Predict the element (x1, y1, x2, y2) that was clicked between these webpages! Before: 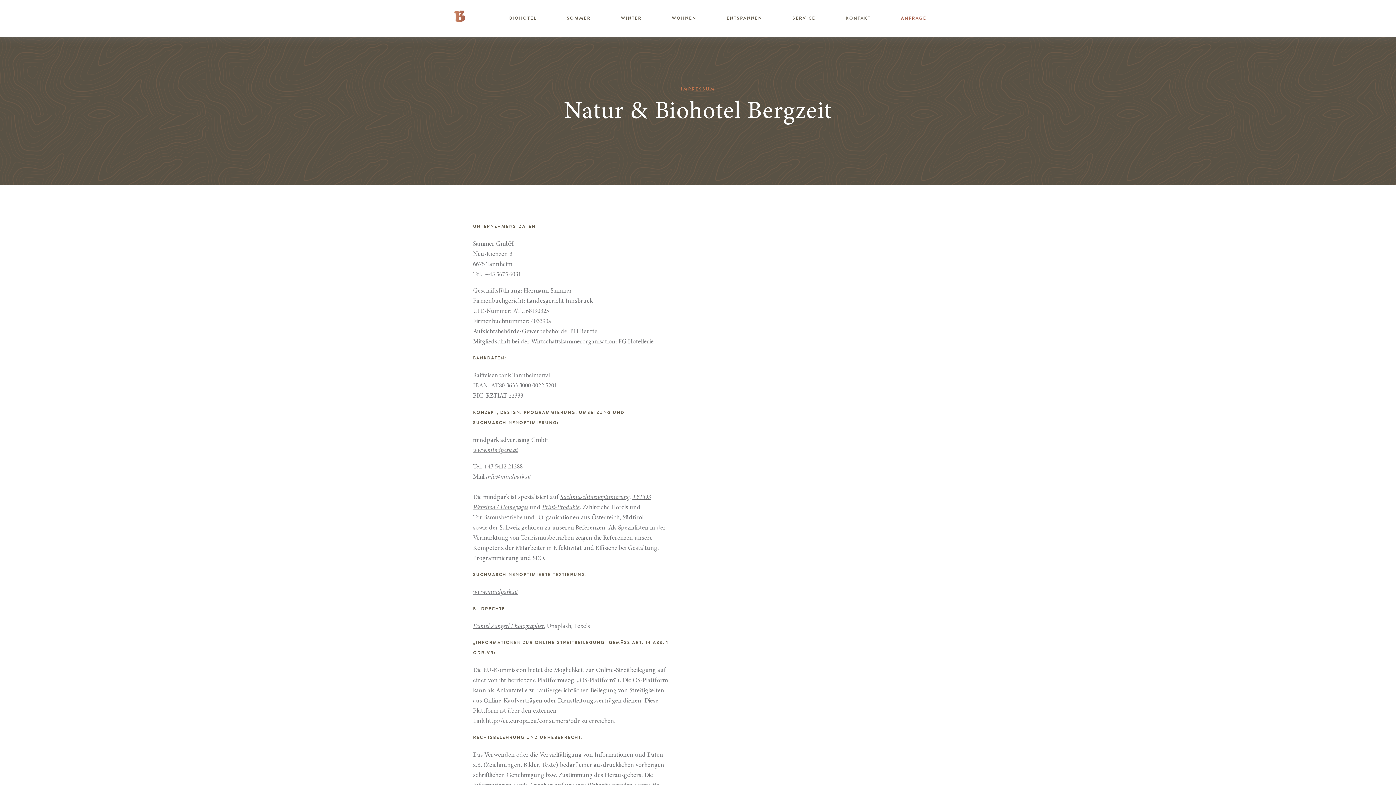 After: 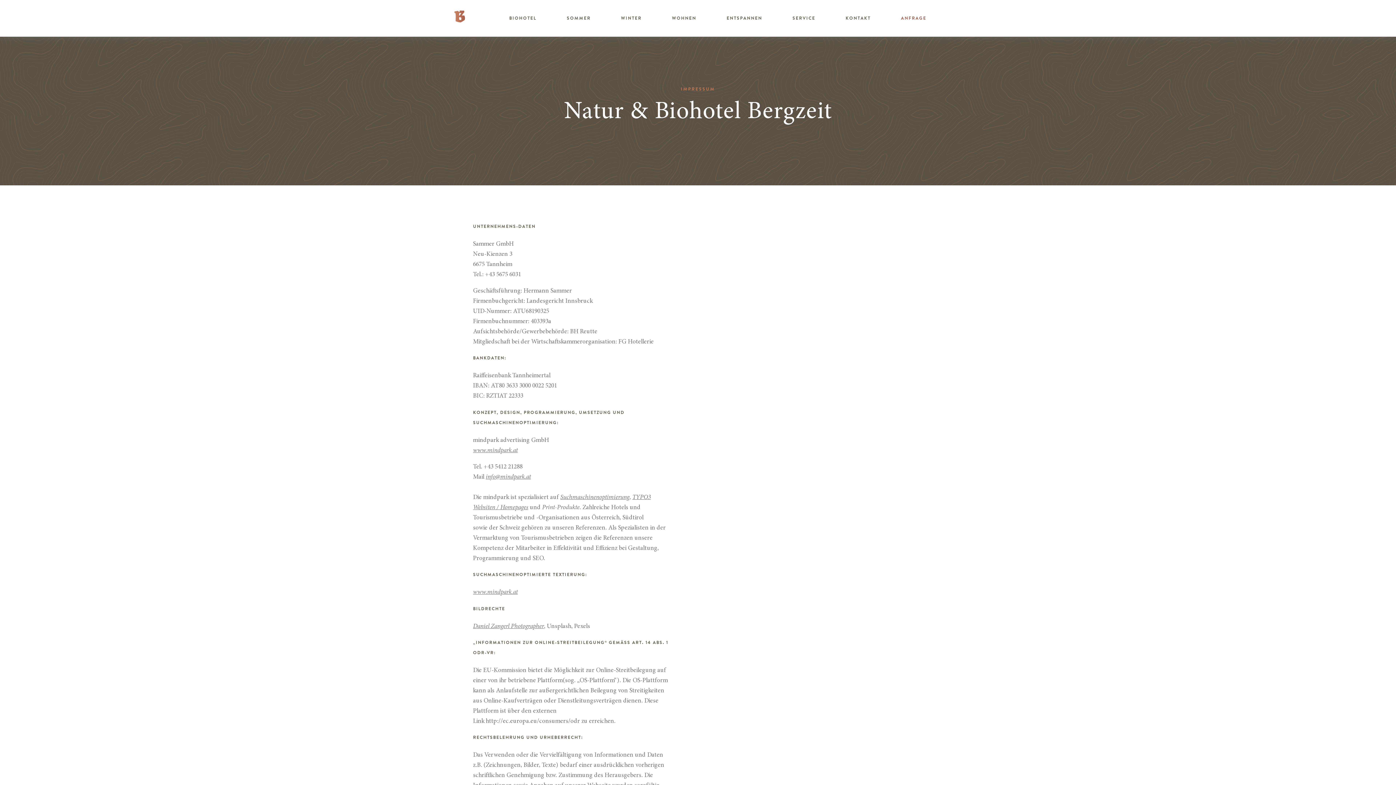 Action: bbox: (542, 504, 579, 511) label: Print-Produkte